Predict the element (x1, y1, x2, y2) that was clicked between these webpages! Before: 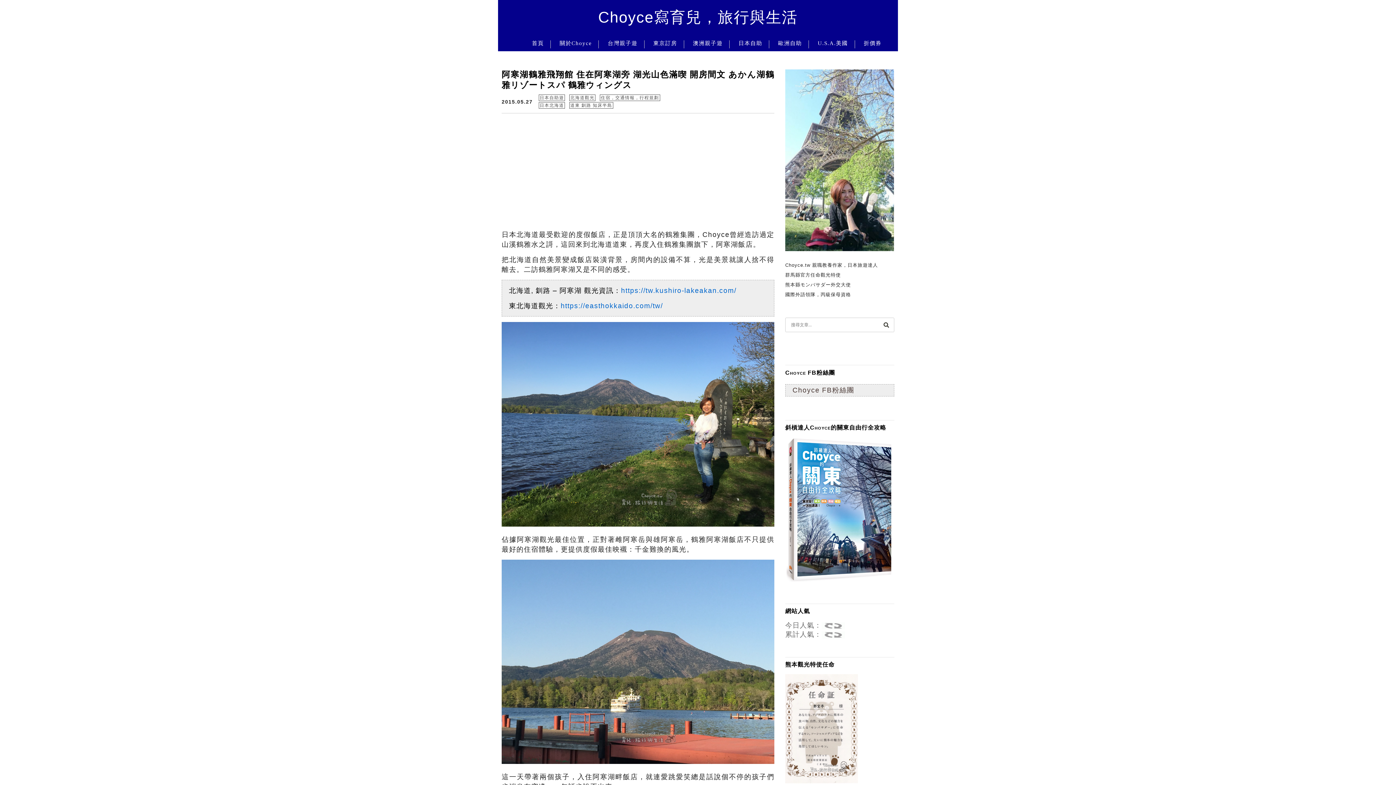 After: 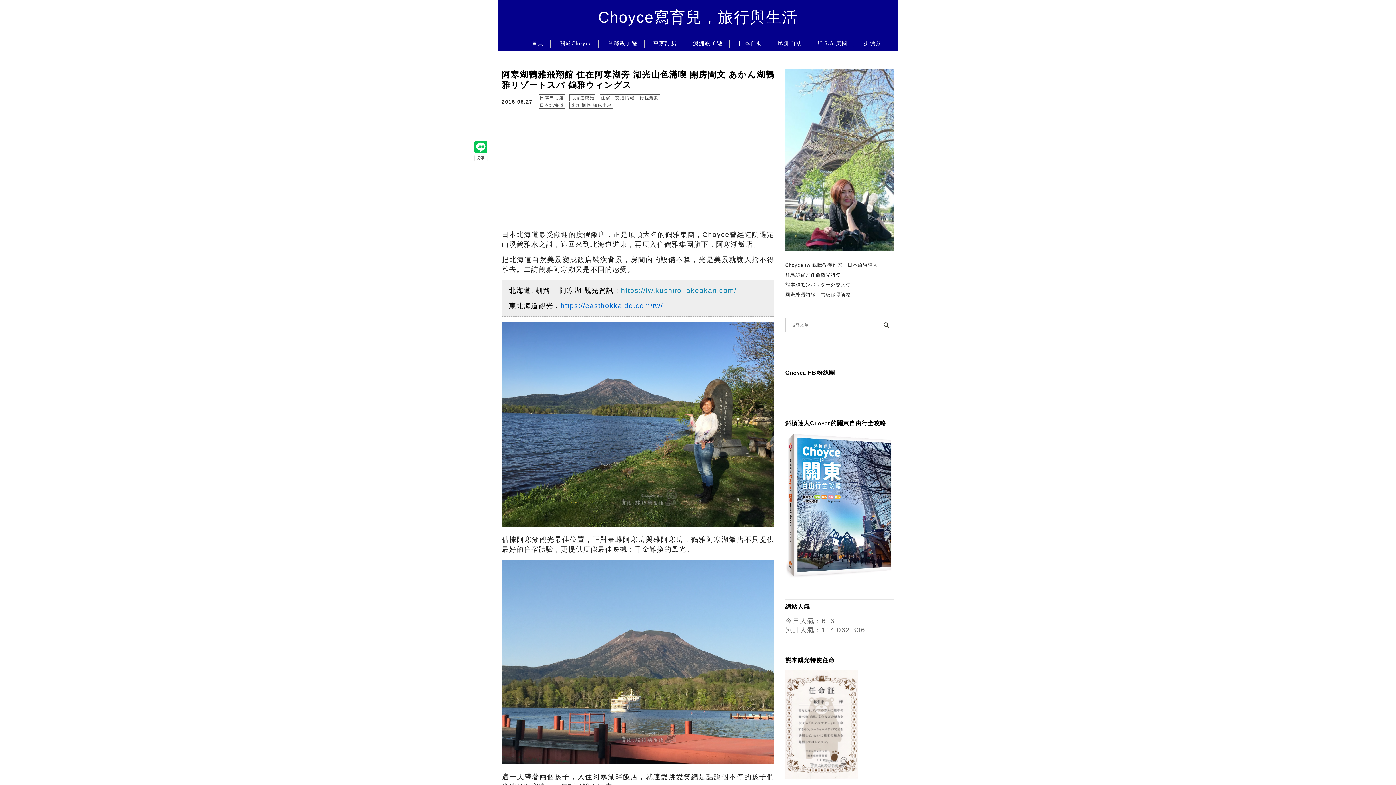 Action: label: https://tw.kushiro-lakeakan.com/ bbox: (621, 286, 736, 294)